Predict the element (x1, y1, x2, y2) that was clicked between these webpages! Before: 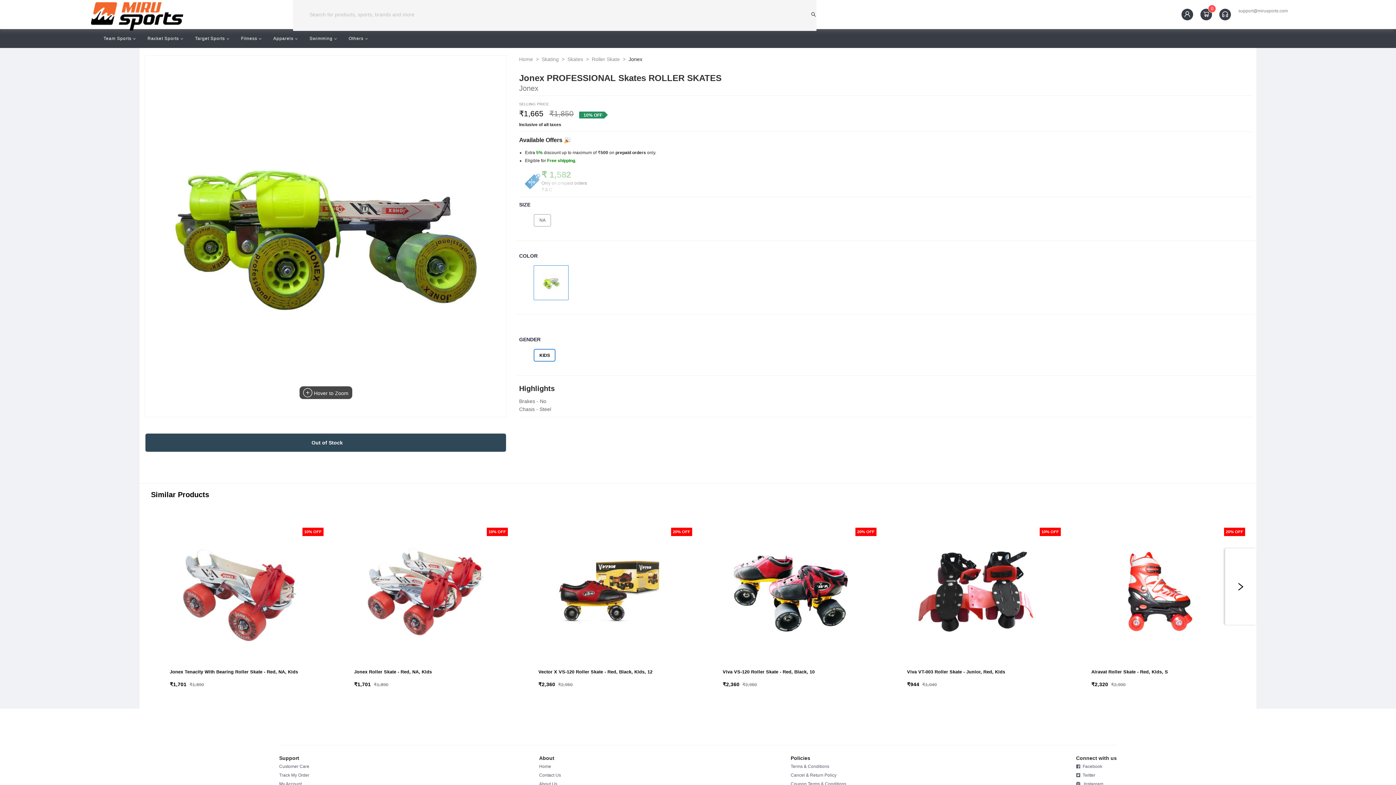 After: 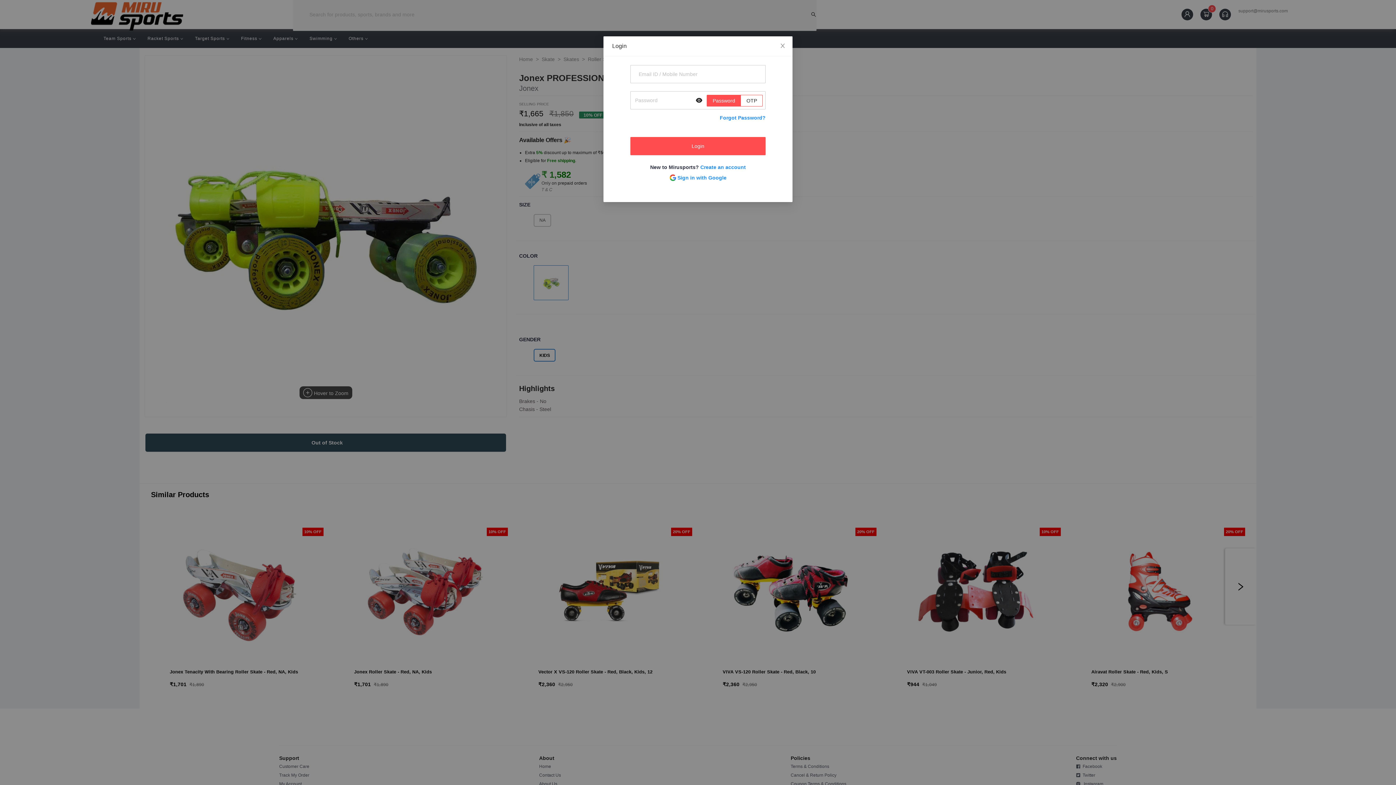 Action: bbox: (279, 771, 309, 780) label: Track My Order